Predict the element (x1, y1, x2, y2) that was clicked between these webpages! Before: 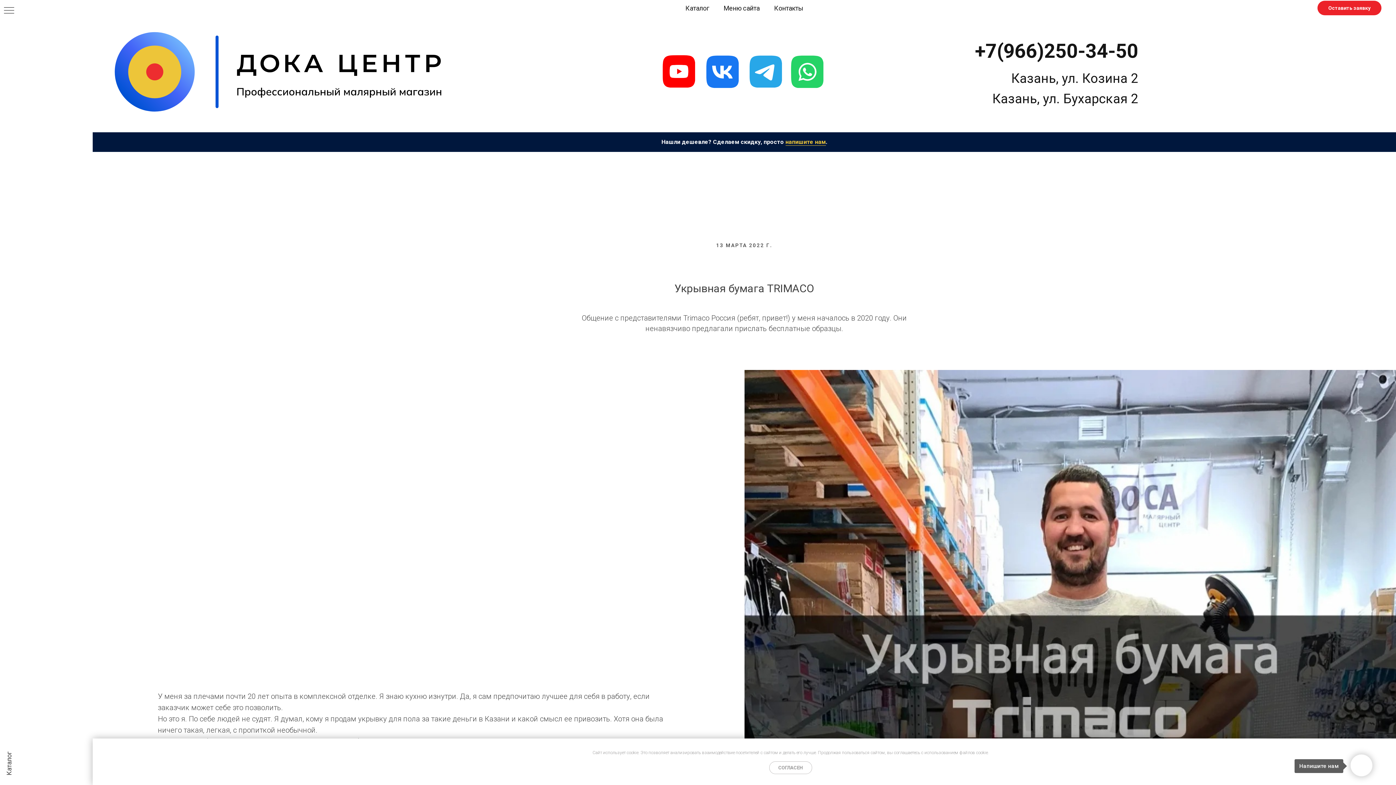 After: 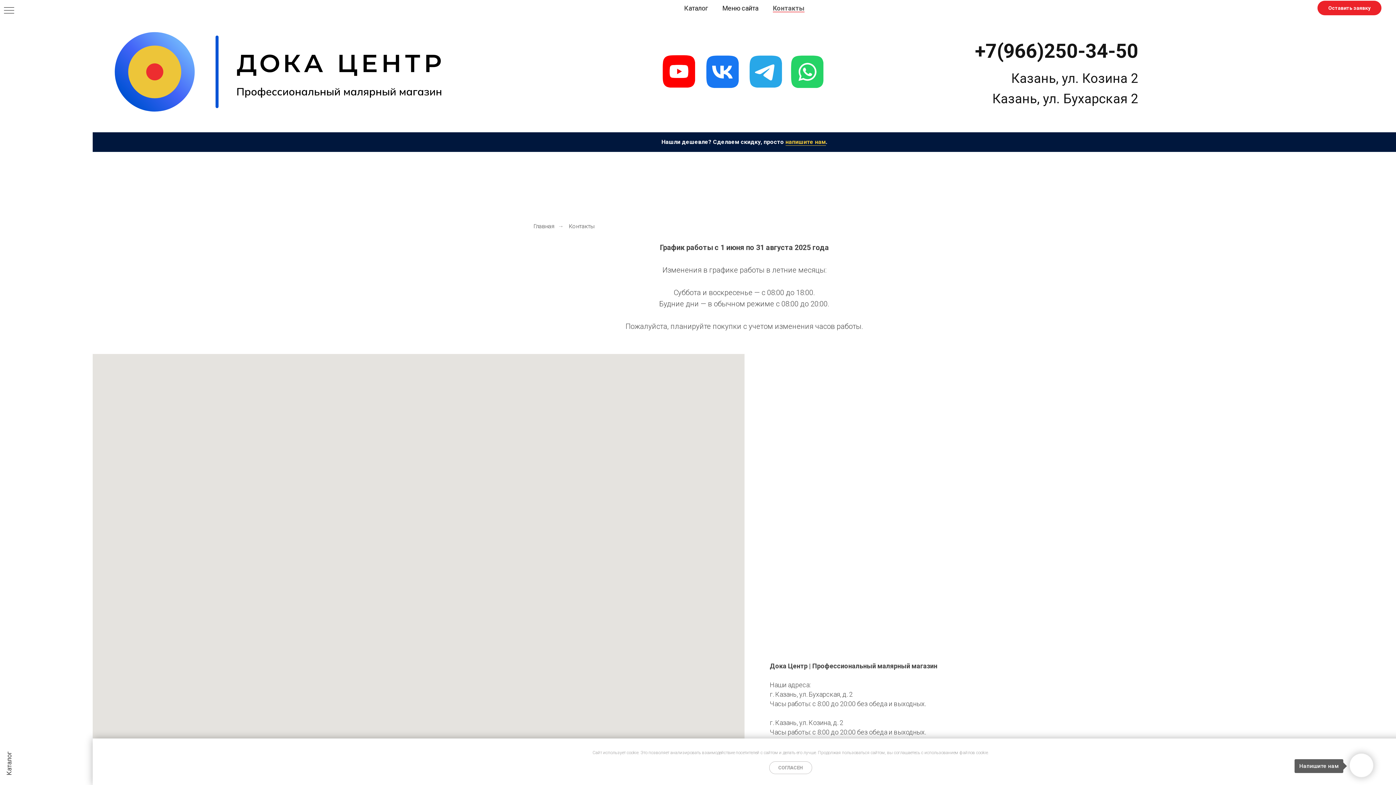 Action: bbox: (774, 4, 803, 12) label: Контакты